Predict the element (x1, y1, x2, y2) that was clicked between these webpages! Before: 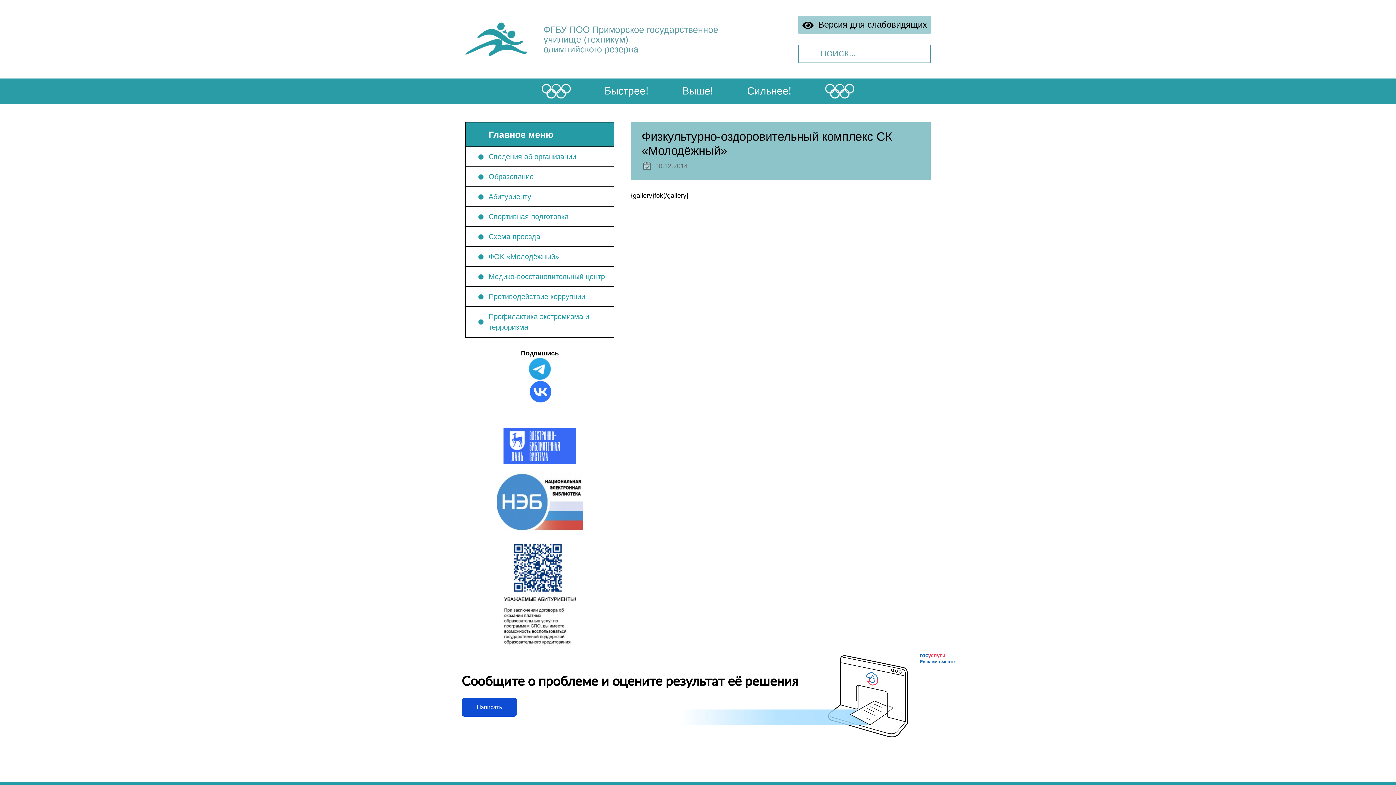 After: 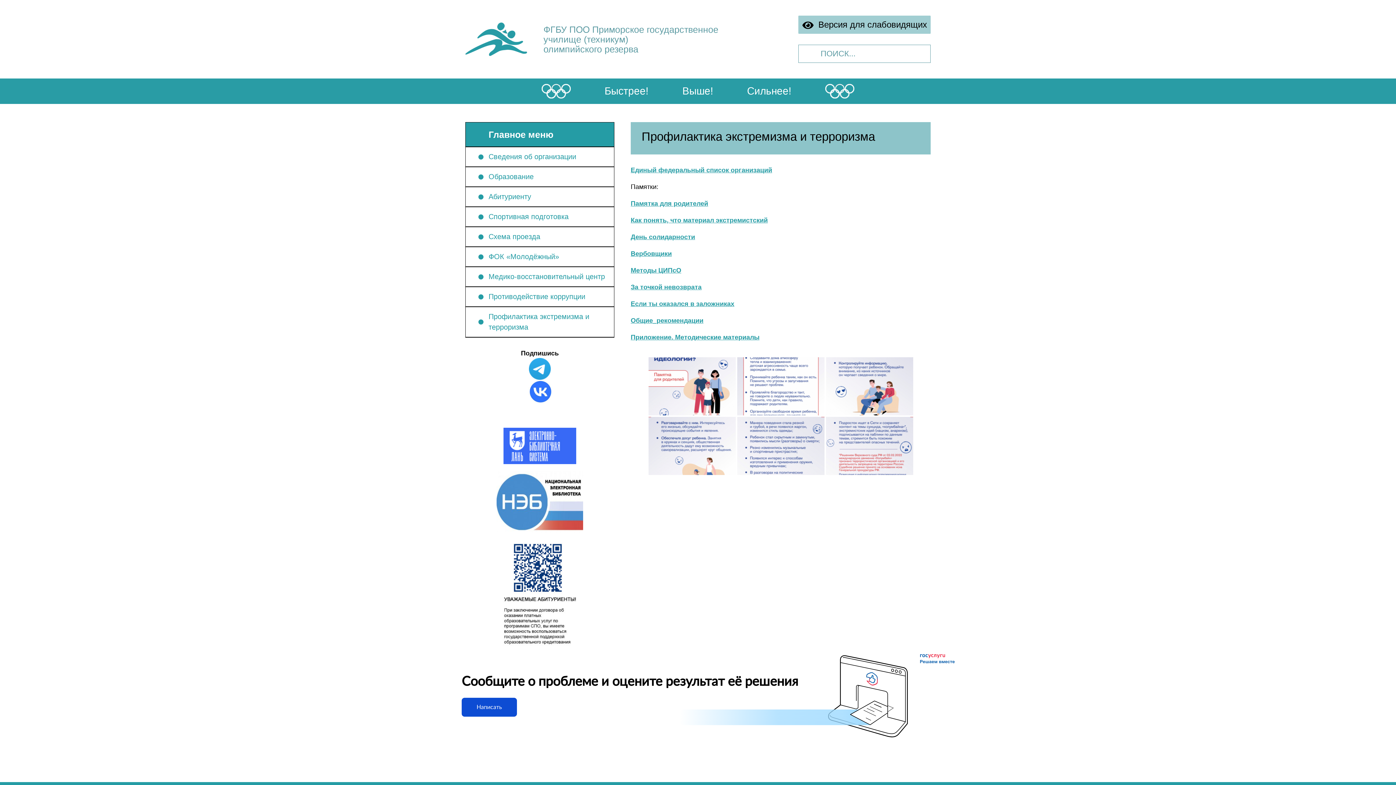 Action: label: Профилактика экстремизма и терроризма bbox: (465, 306, 614, 337)